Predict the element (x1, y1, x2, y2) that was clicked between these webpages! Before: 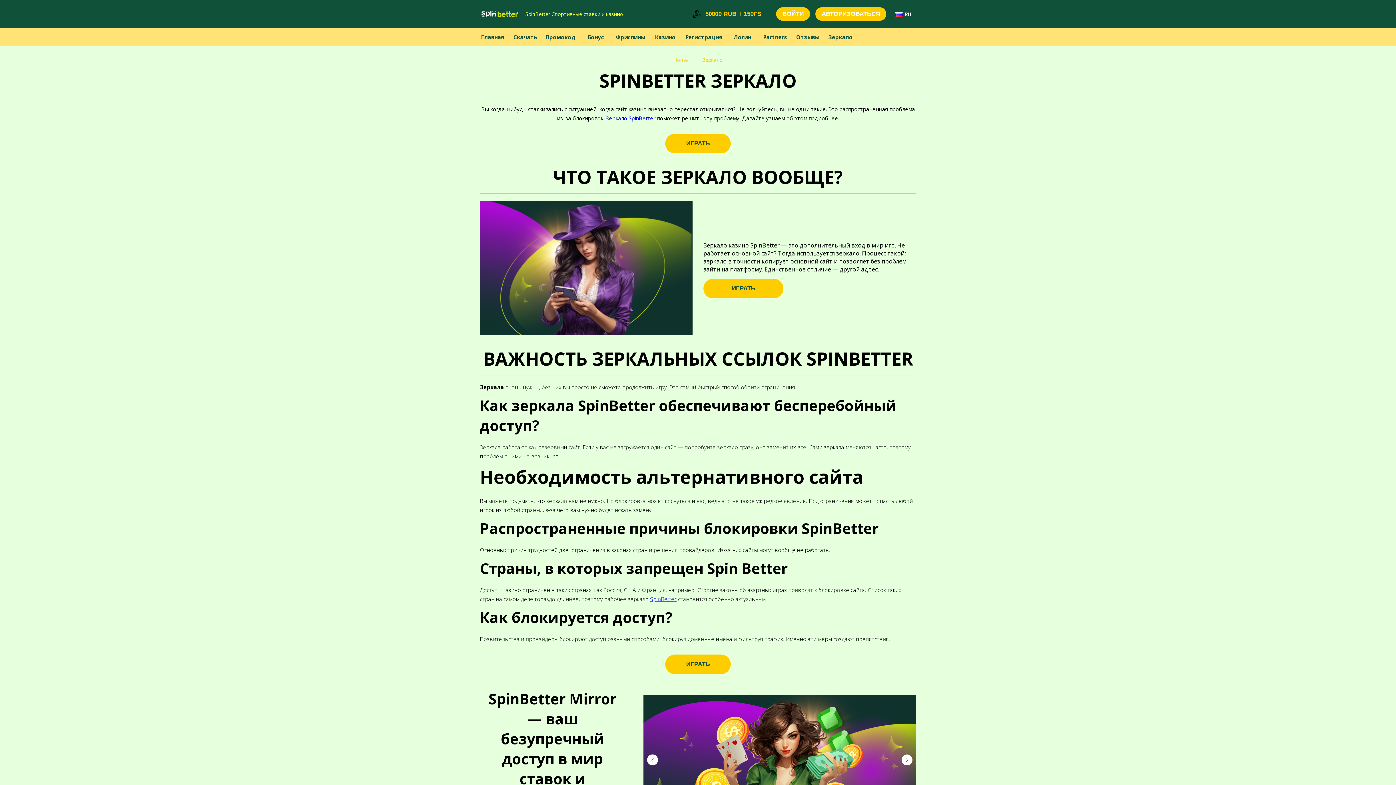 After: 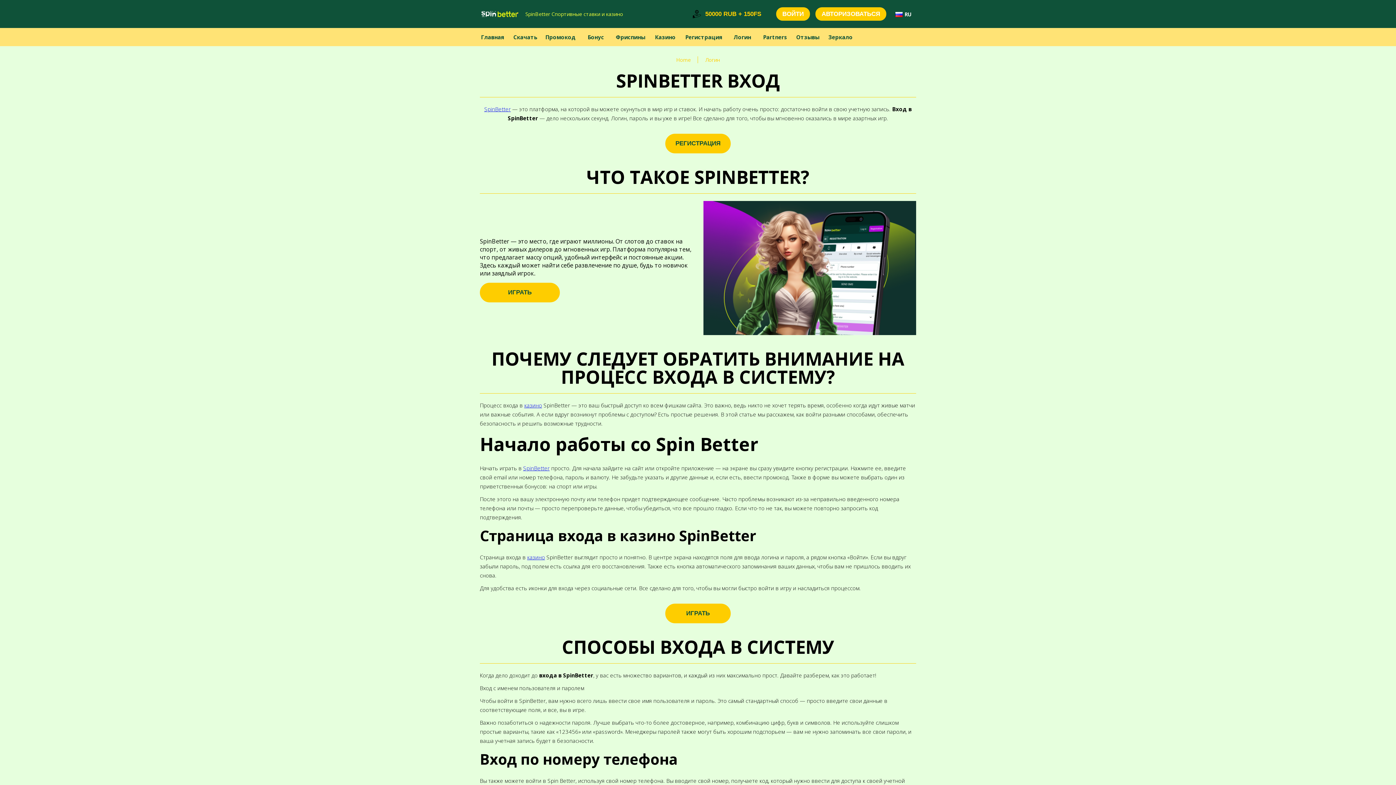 Action: bbox: (729, 33, 755, 40) label: Логин